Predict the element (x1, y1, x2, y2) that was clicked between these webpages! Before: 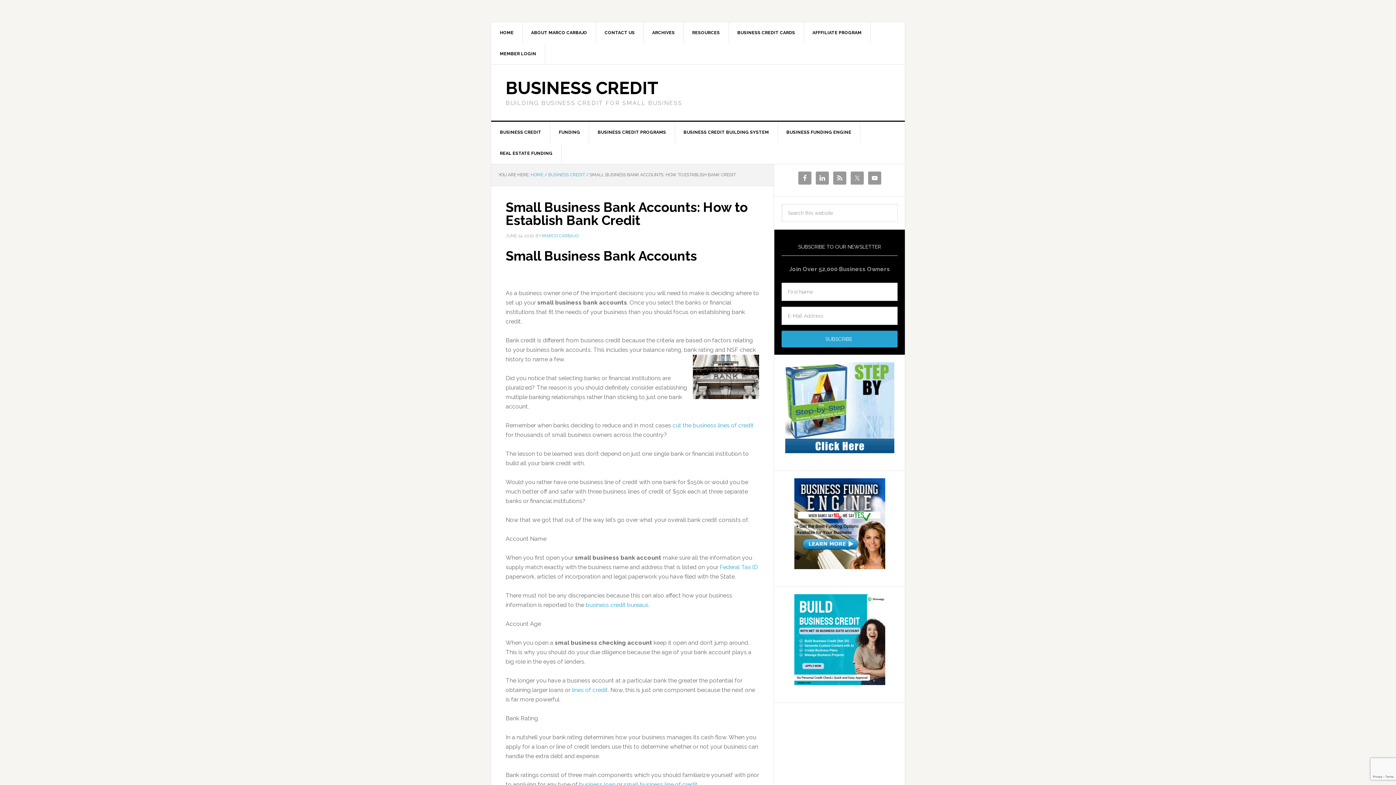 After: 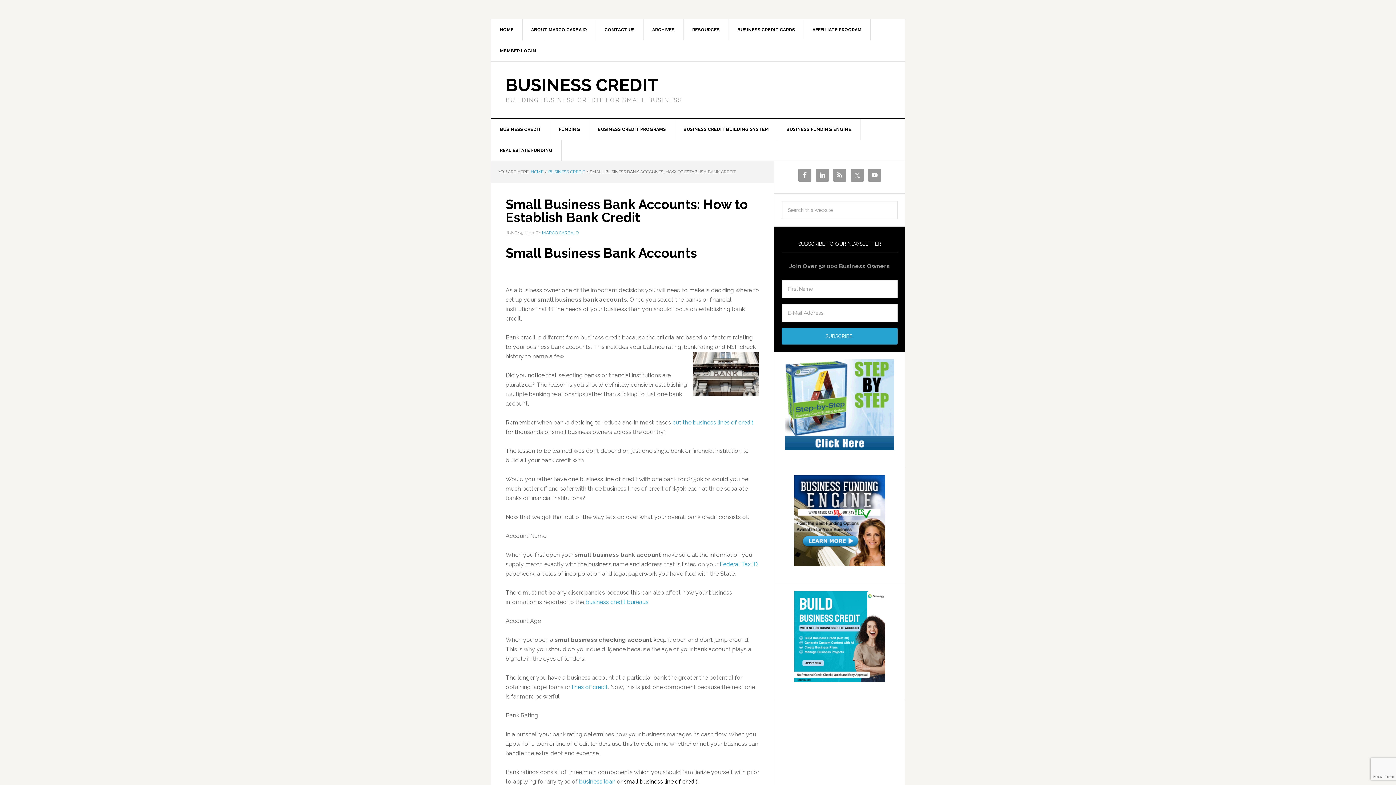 Action: label: small business line of credit bbox: (624, 781, 697, 788)